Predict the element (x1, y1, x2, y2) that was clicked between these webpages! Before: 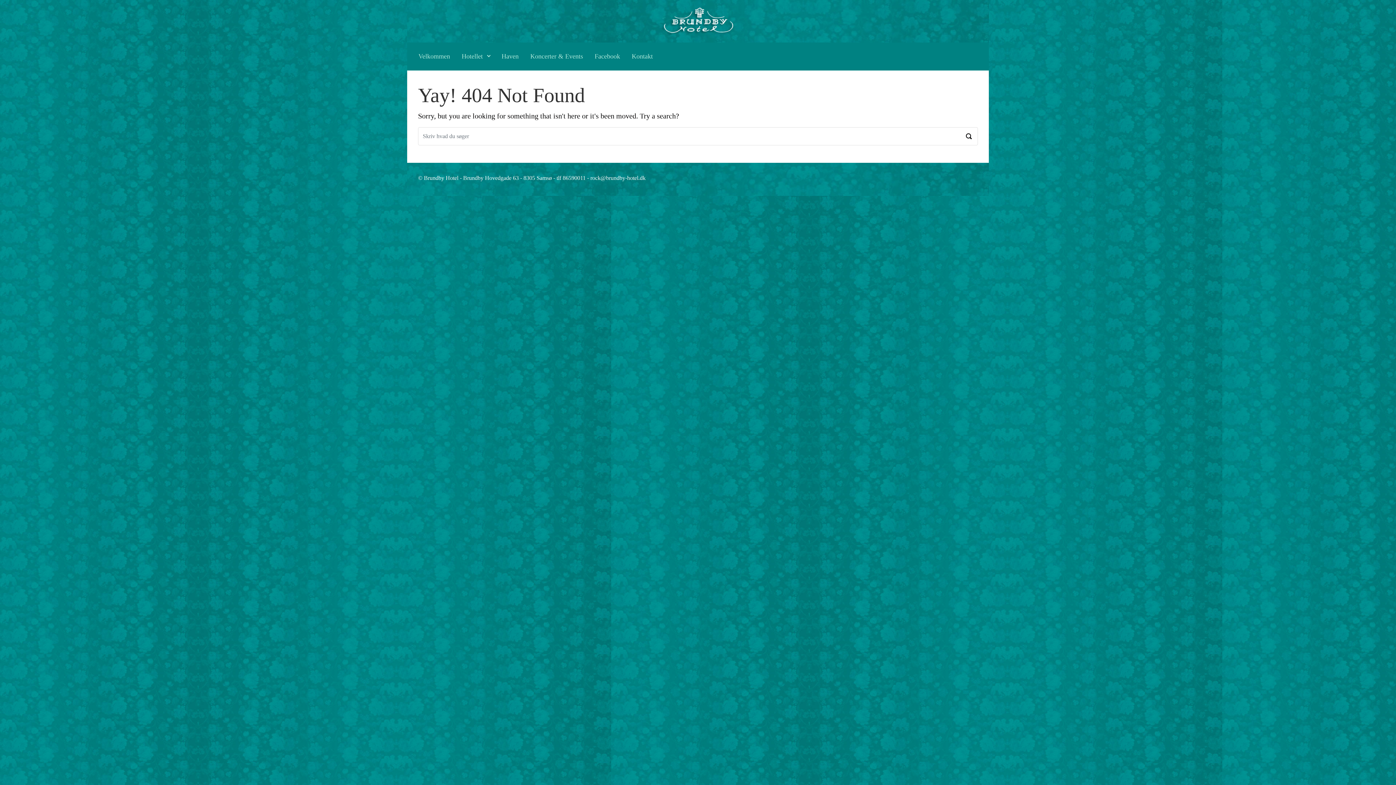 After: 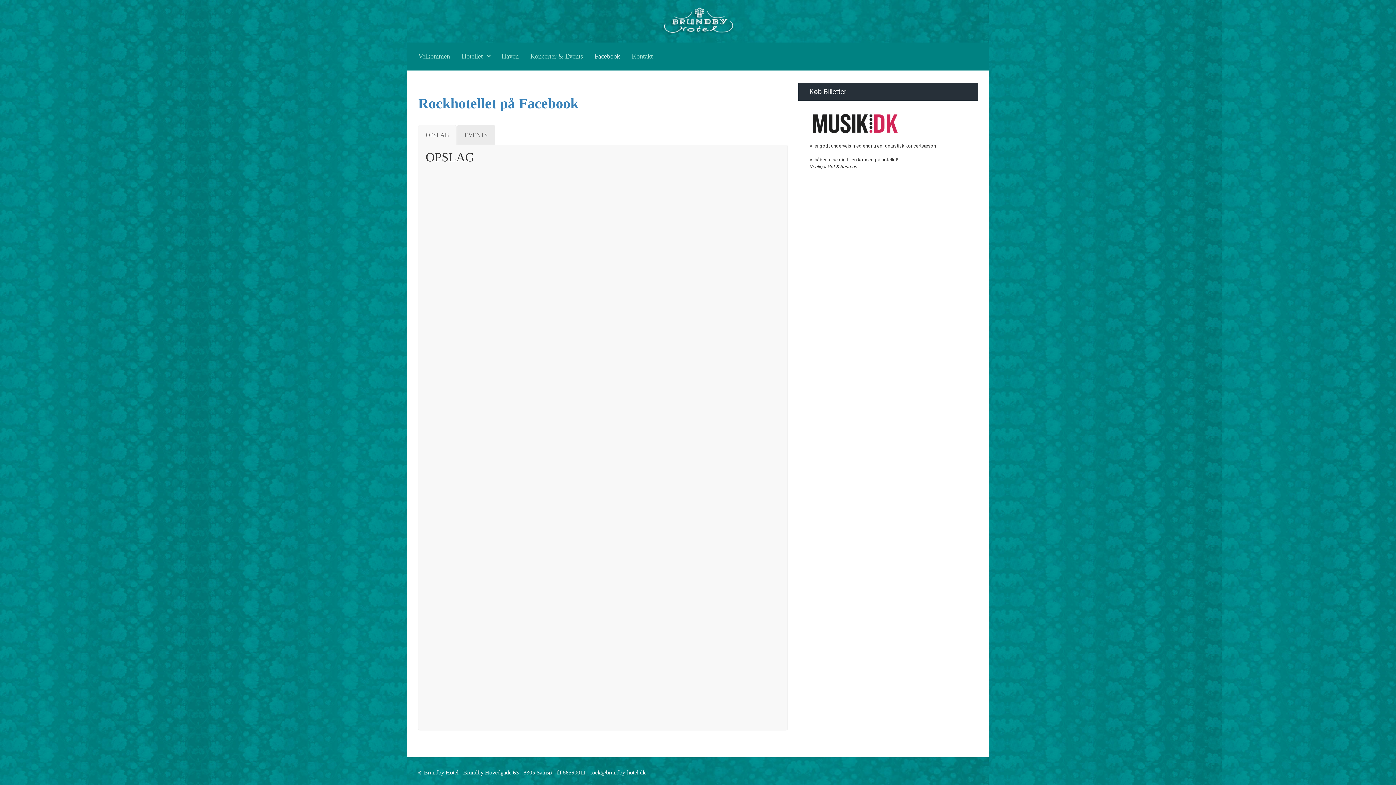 Action: bbox: (591, 45, 623, 67) label: Facebook